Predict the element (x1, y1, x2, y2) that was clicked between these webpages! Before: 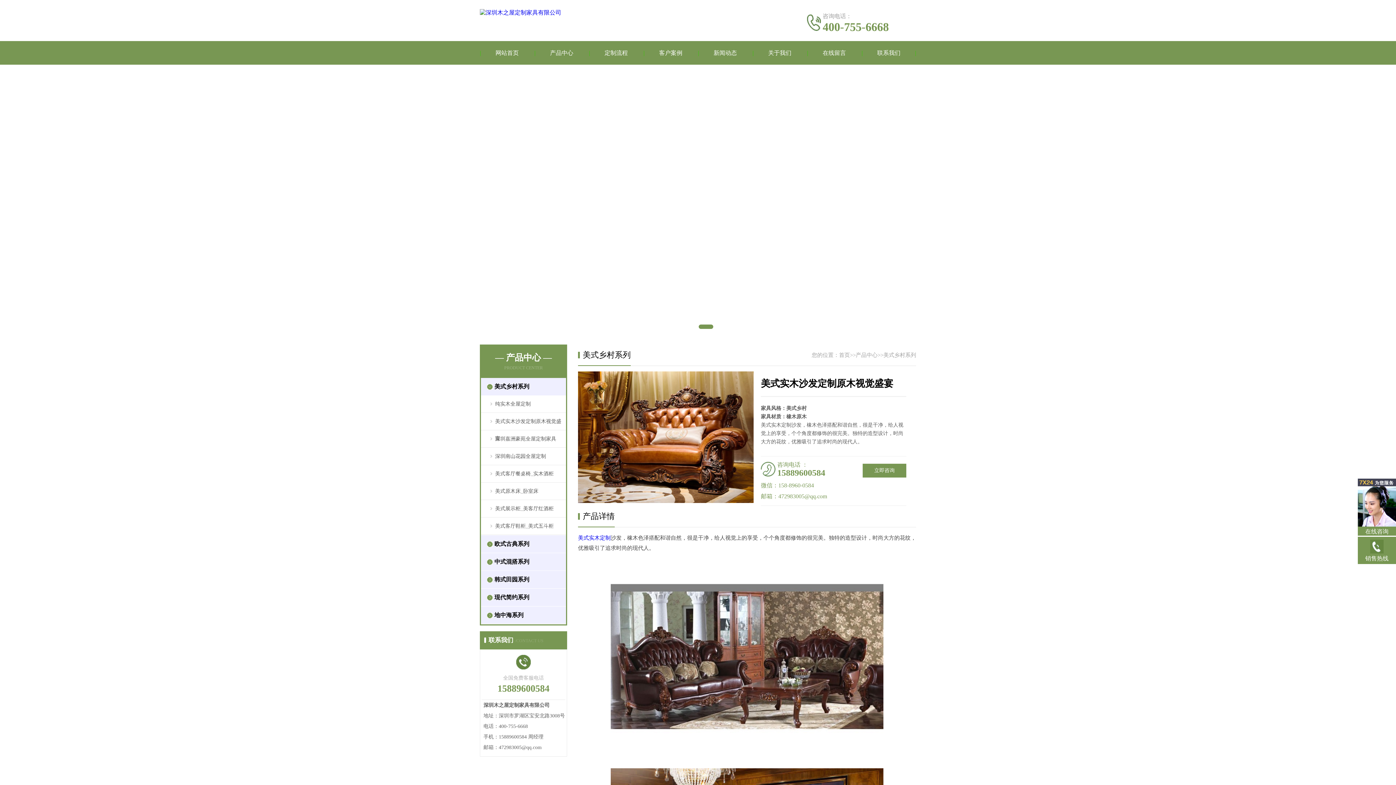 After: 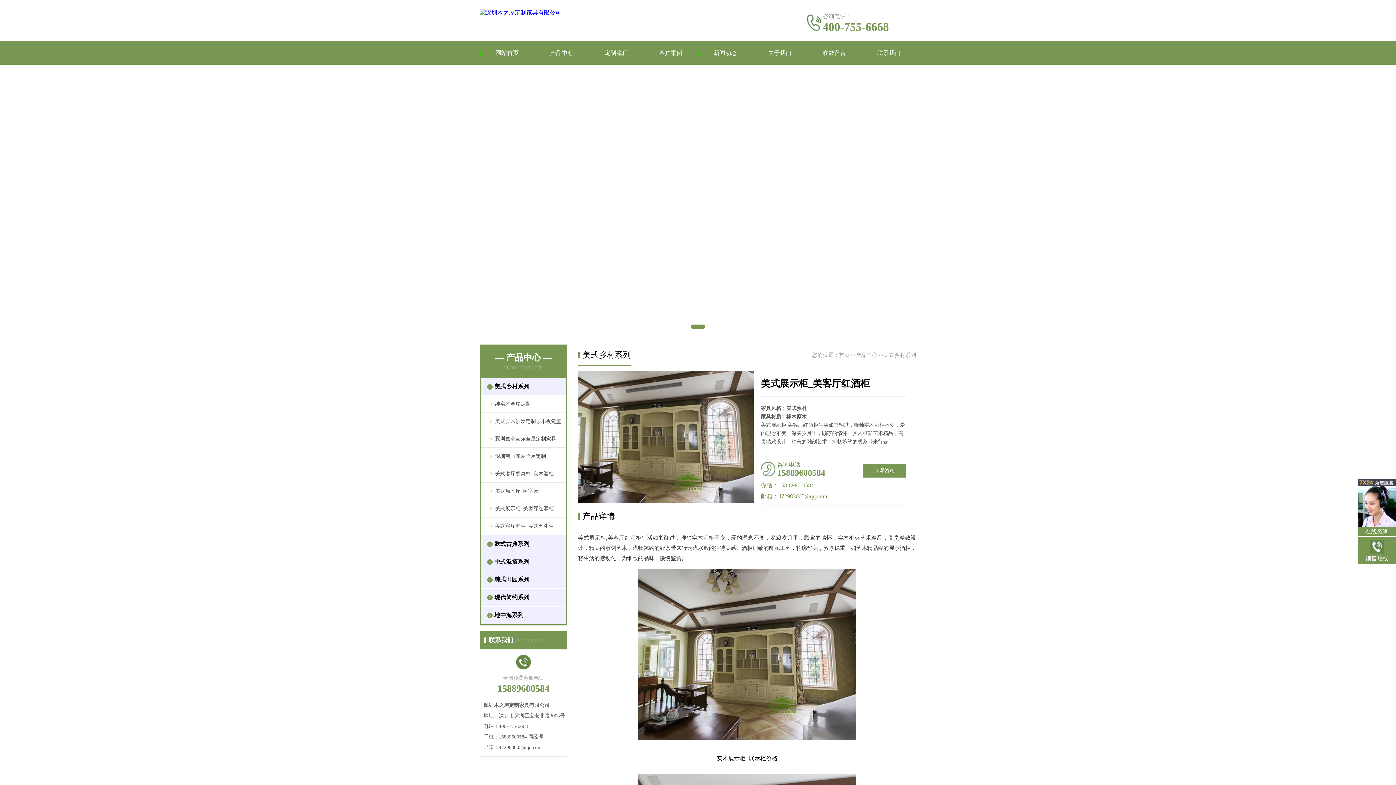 Action: label: 美式展示柜_美客厅红酒柜 bbox: (495, 506, 553, 511)